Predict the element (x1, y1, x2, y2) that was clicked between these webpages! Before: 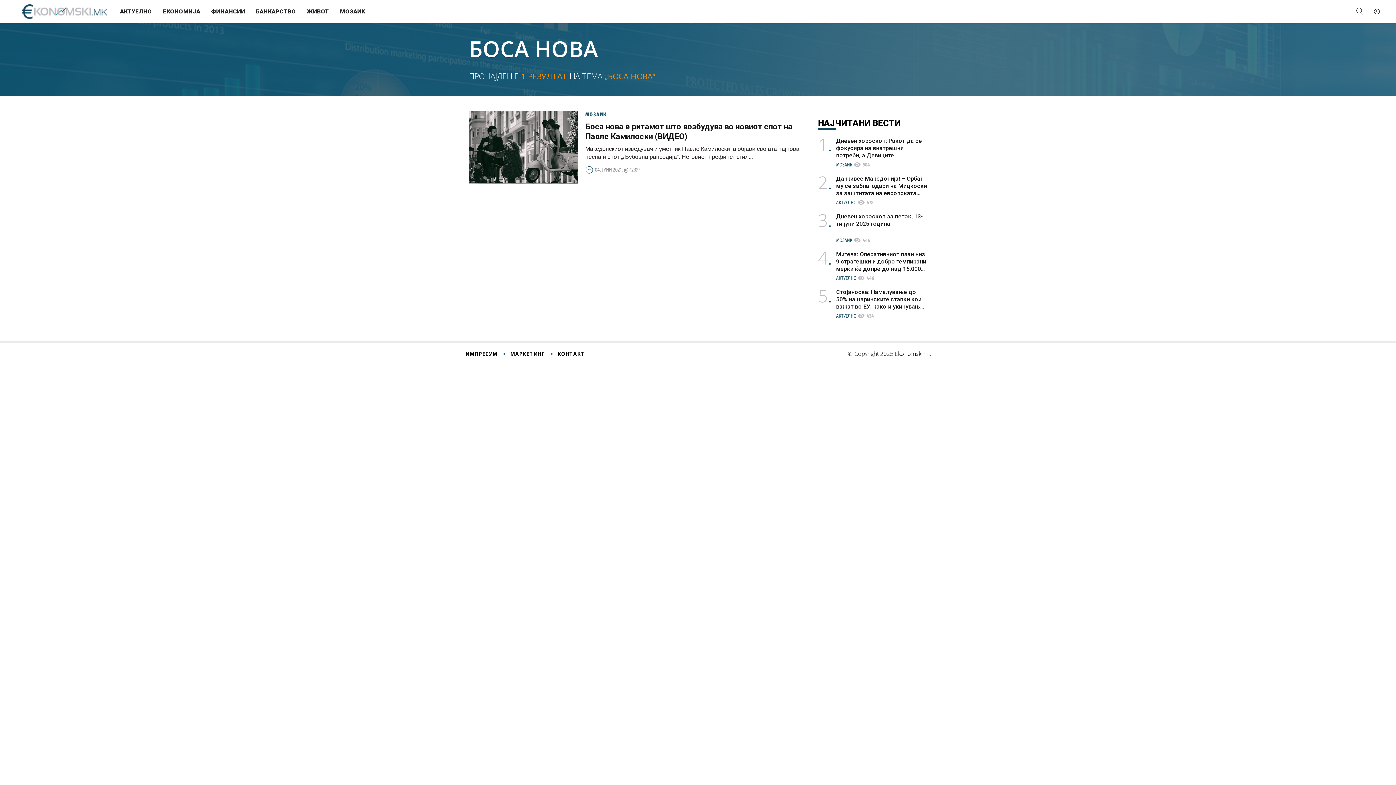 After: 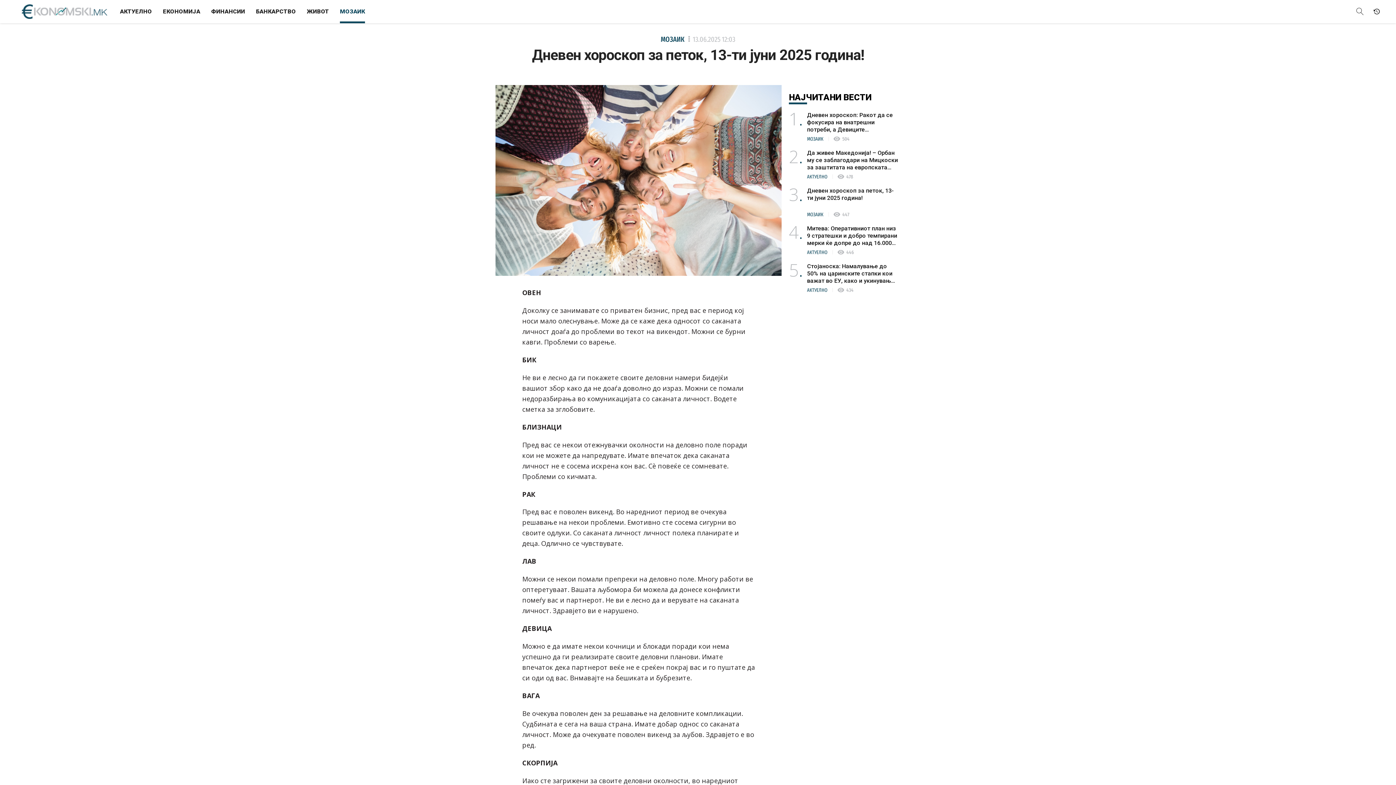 Action: label: 3
Дневен хороскоп за петок, 13-ти јуни 2025 година!
МОЗАИК visibility 446 bbox: (818, 213, 927, 243)